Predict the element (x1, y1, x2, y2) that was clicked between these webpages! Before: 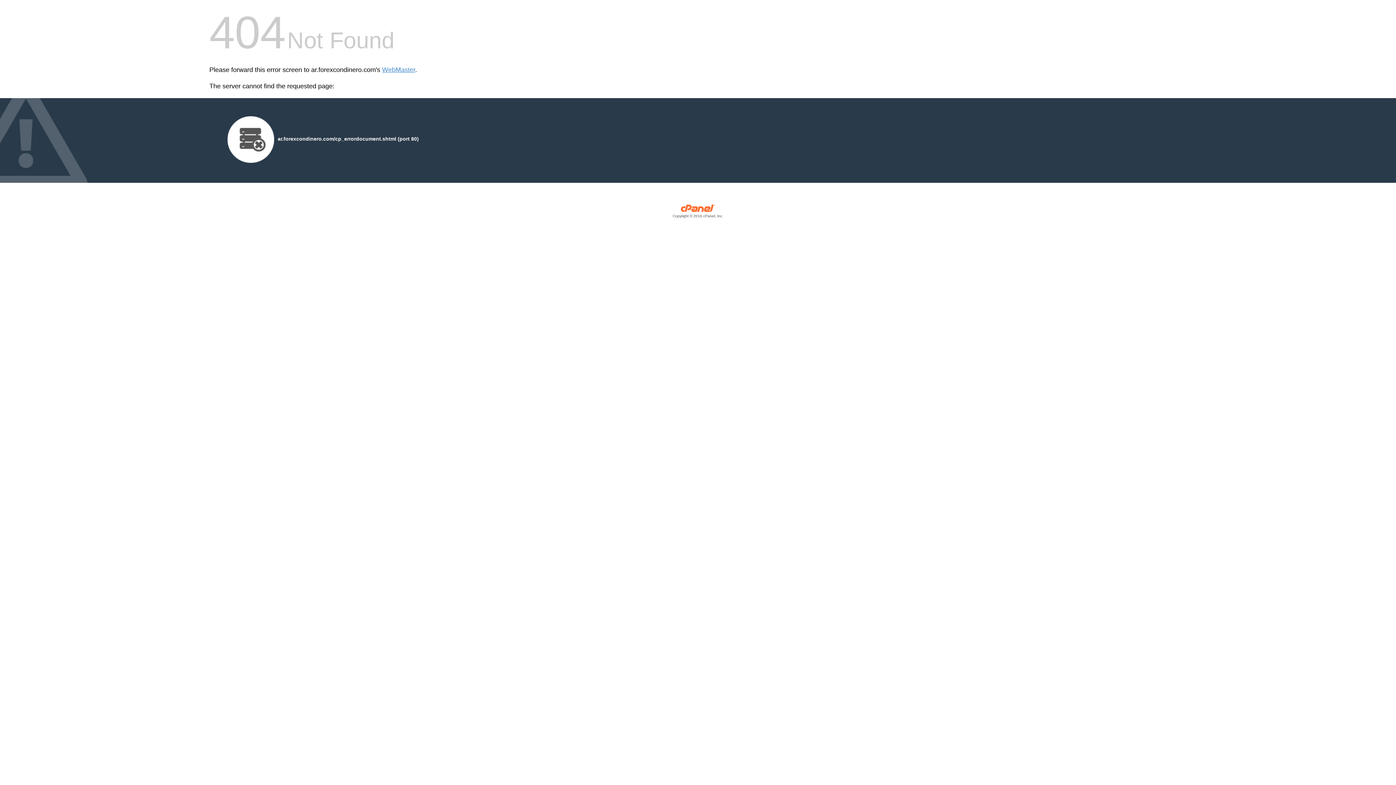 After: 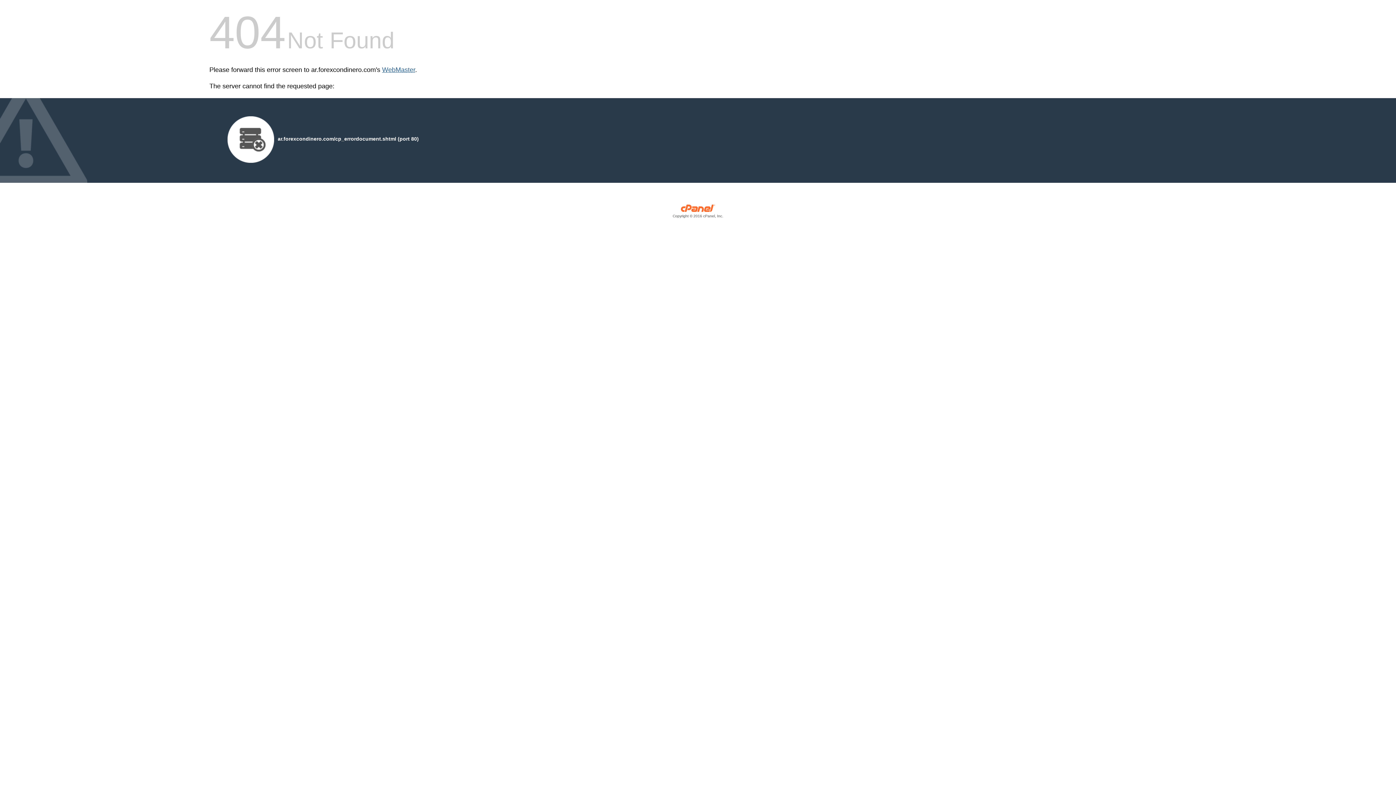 Action: bbox: (382, 66, 415, 73) label: WebMaster